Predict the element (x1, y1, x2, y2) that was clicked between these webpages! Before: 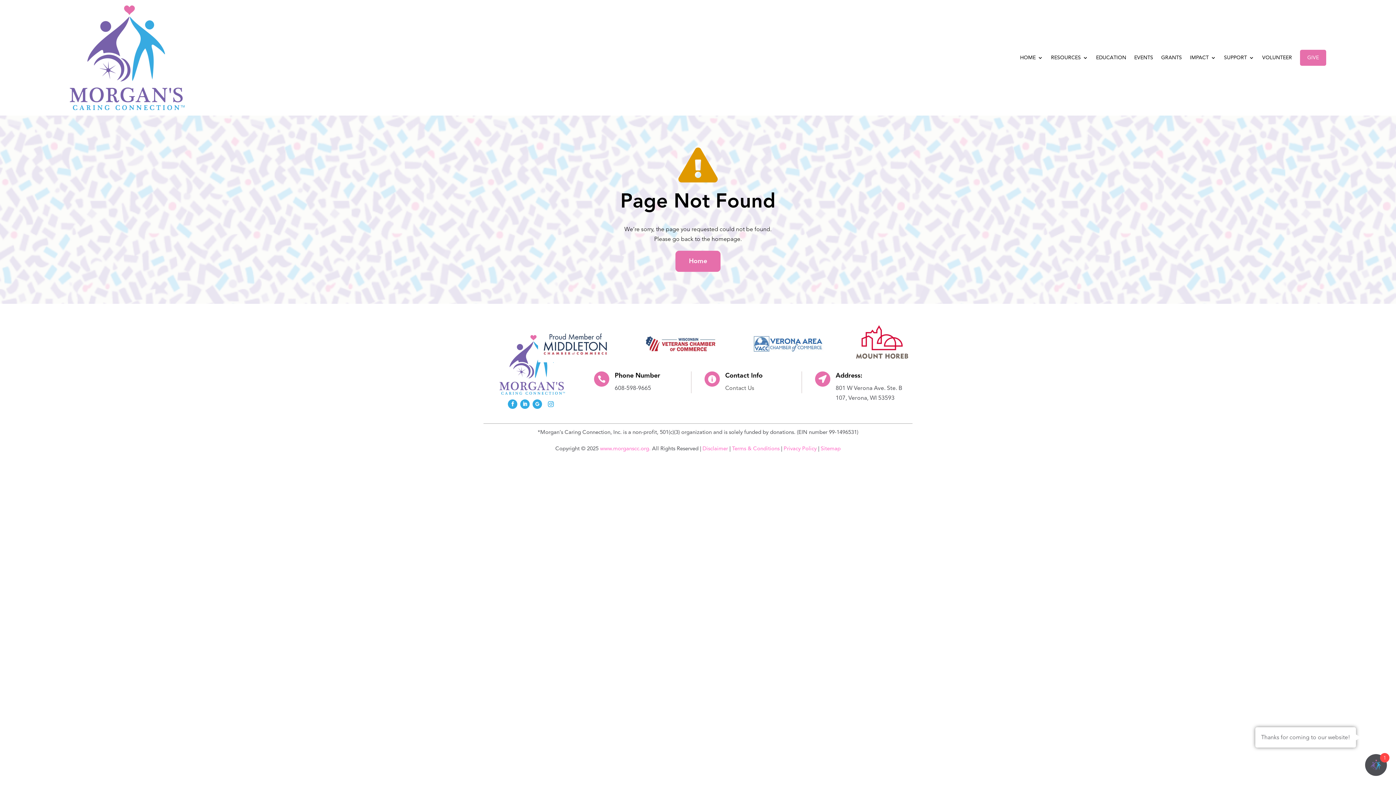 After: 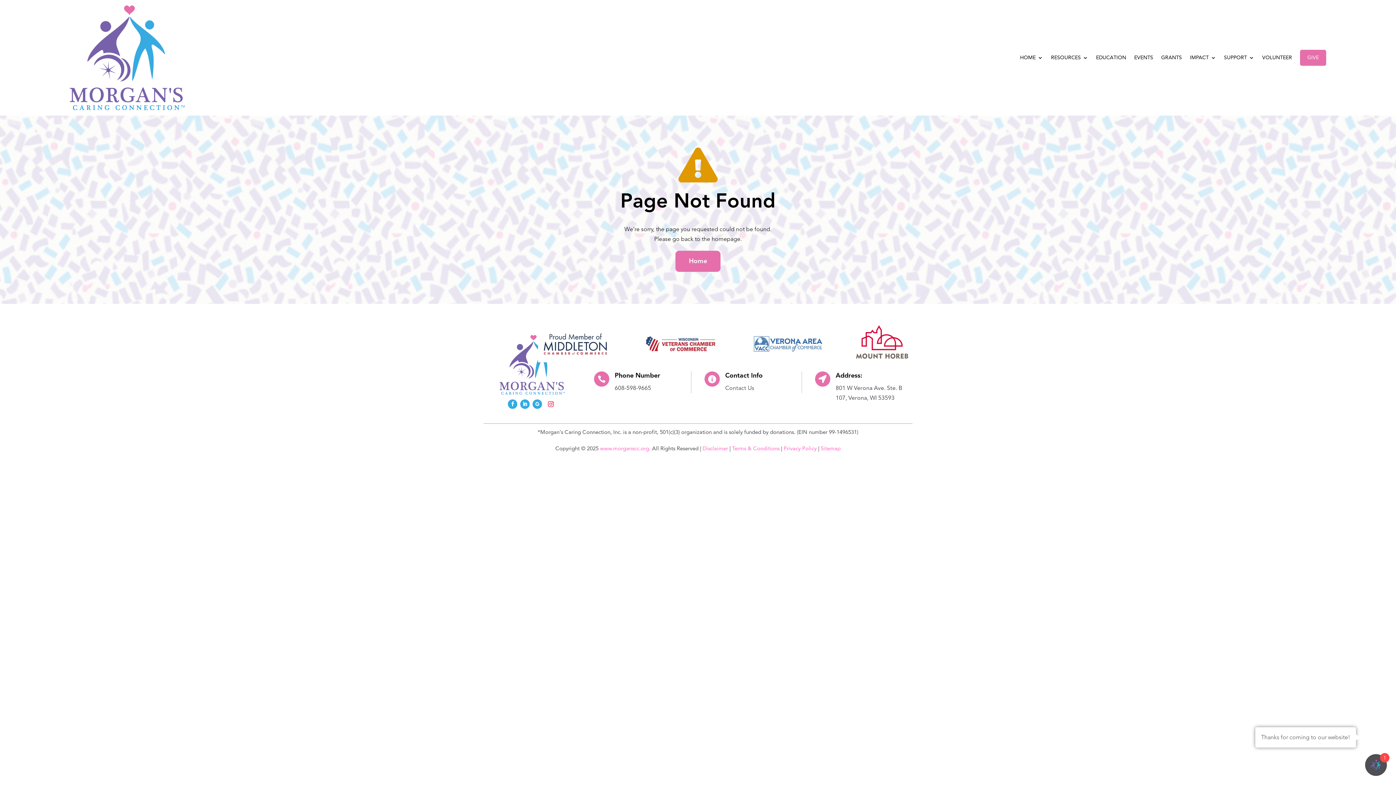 Action: bbox: (545, 398, 556, 410)